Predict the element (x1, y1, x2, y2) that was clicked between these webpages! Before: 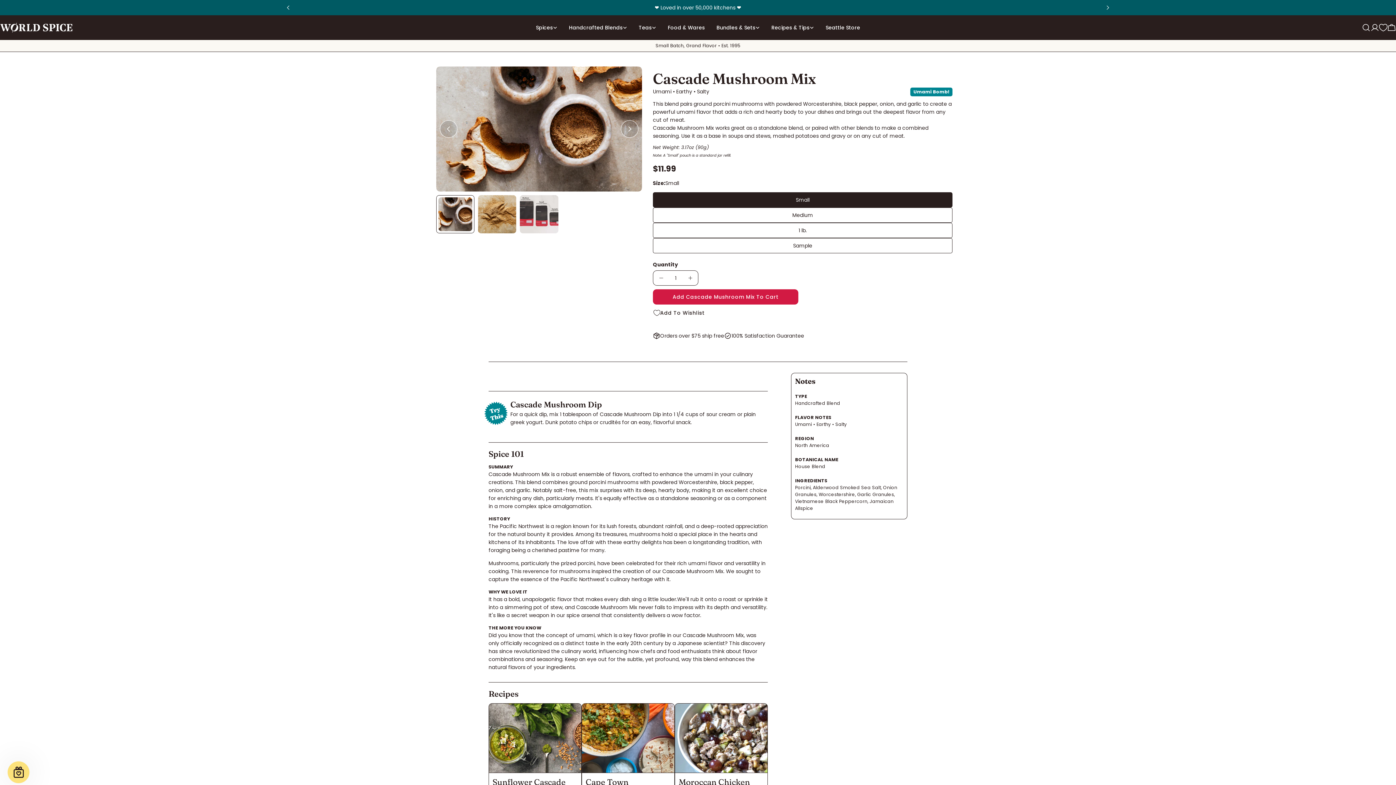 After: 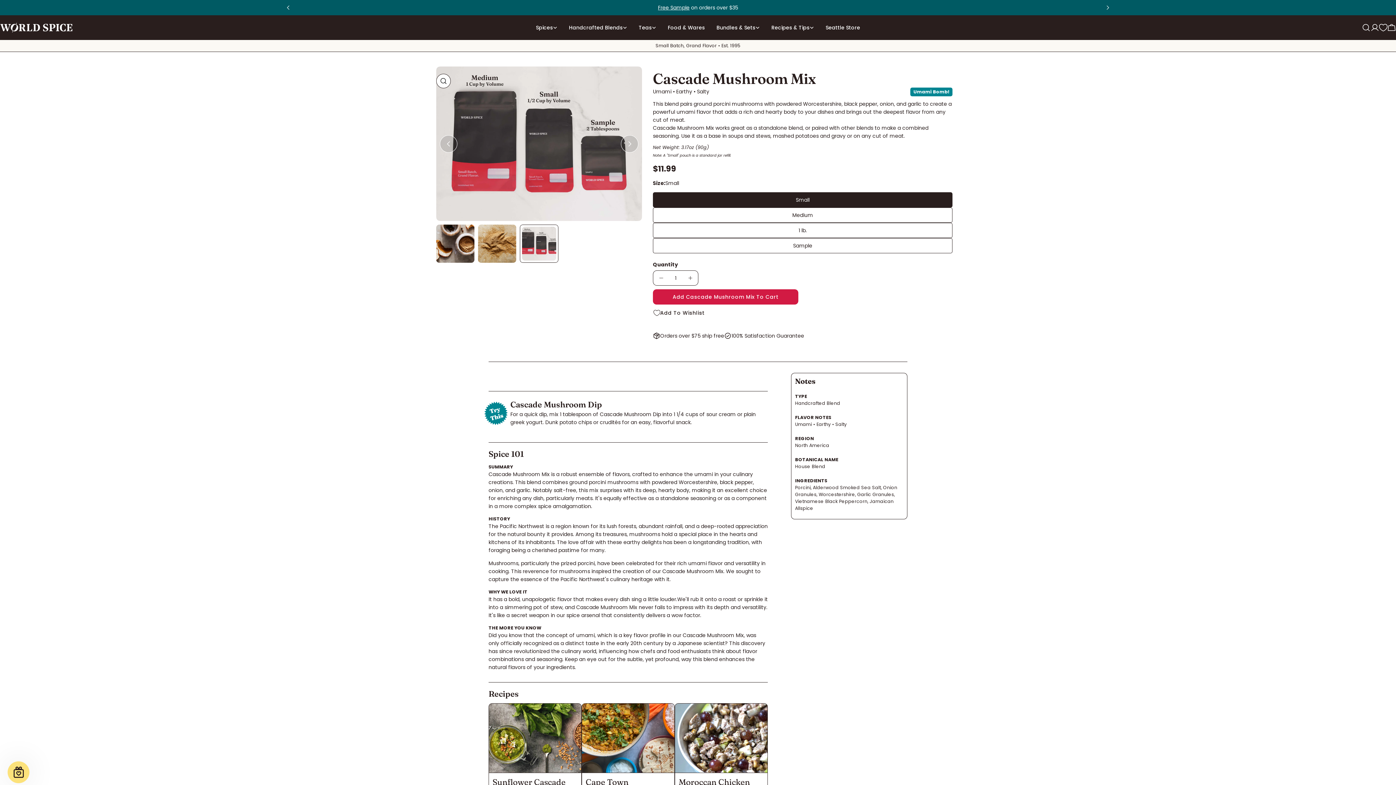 Action: bbox: (440, 120, 457, 137) label: Slide left